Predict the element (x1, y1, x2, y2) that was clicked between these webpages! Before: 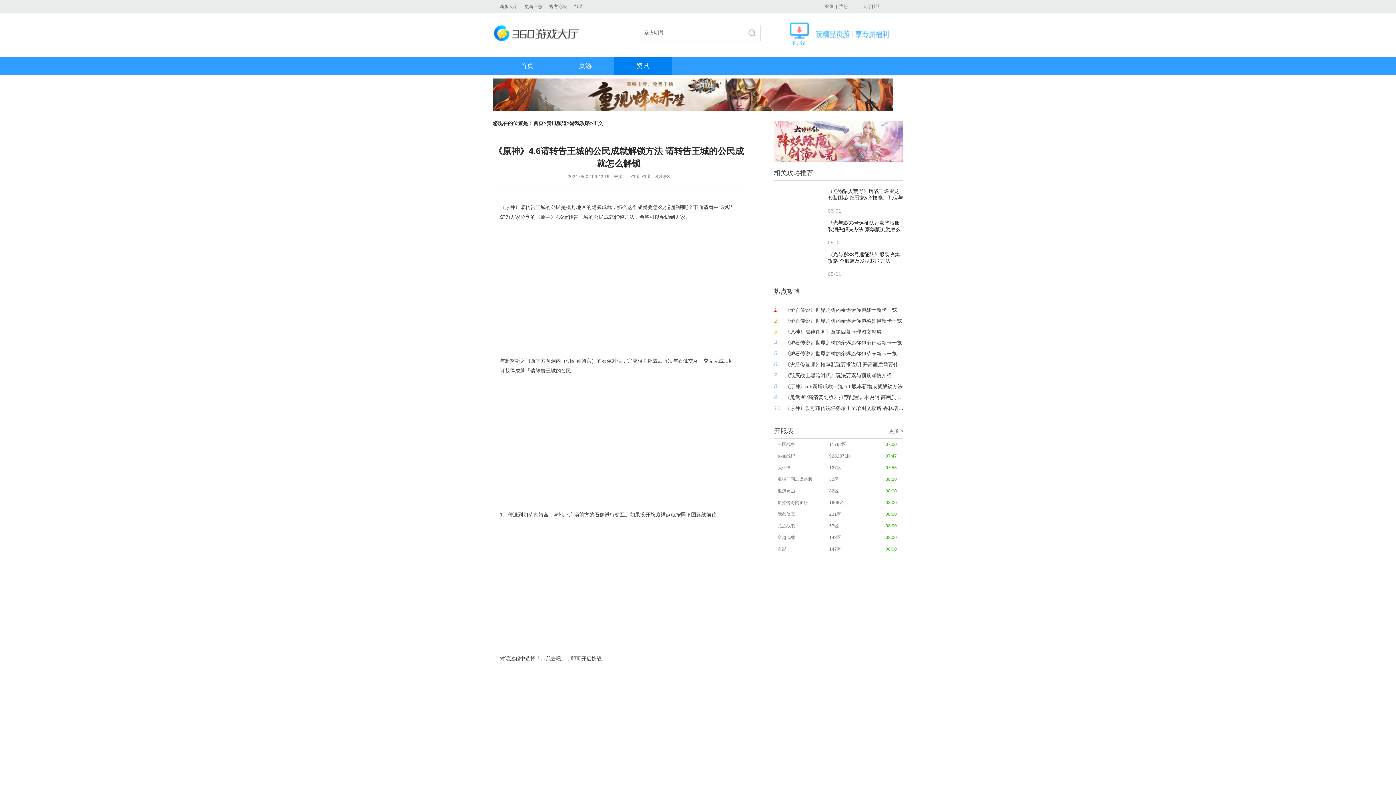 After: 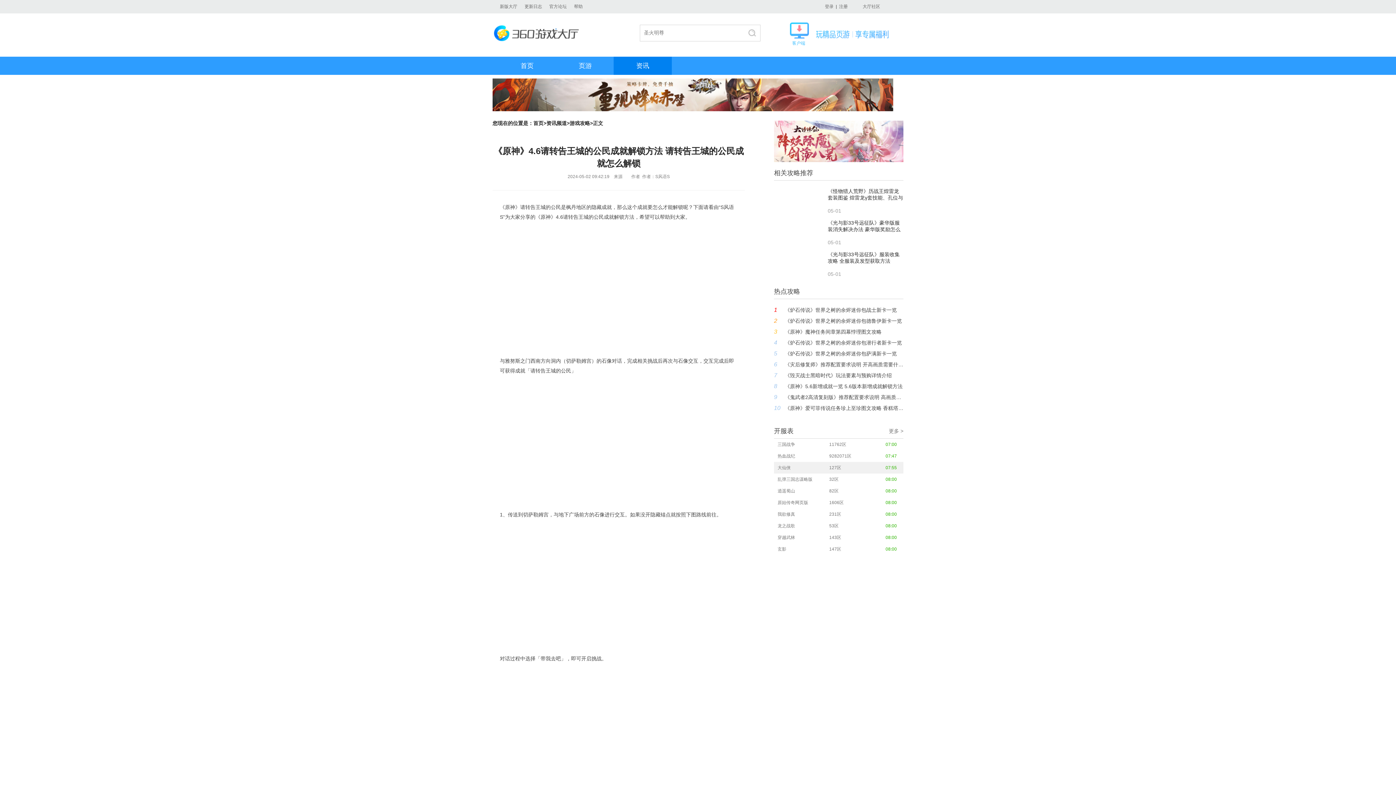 Action: label: 大仙侠
127区
07:55 bbox: (774, 462, 903, 473)